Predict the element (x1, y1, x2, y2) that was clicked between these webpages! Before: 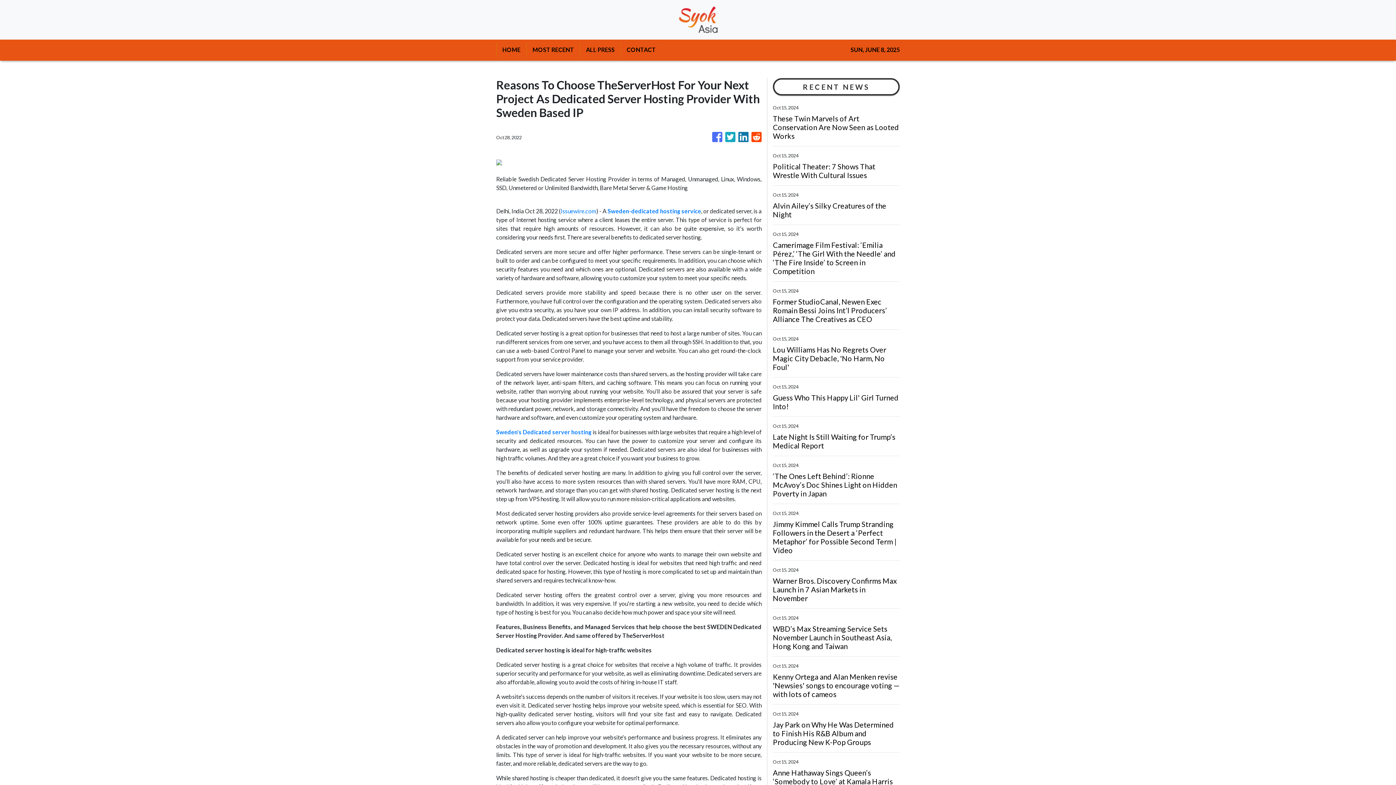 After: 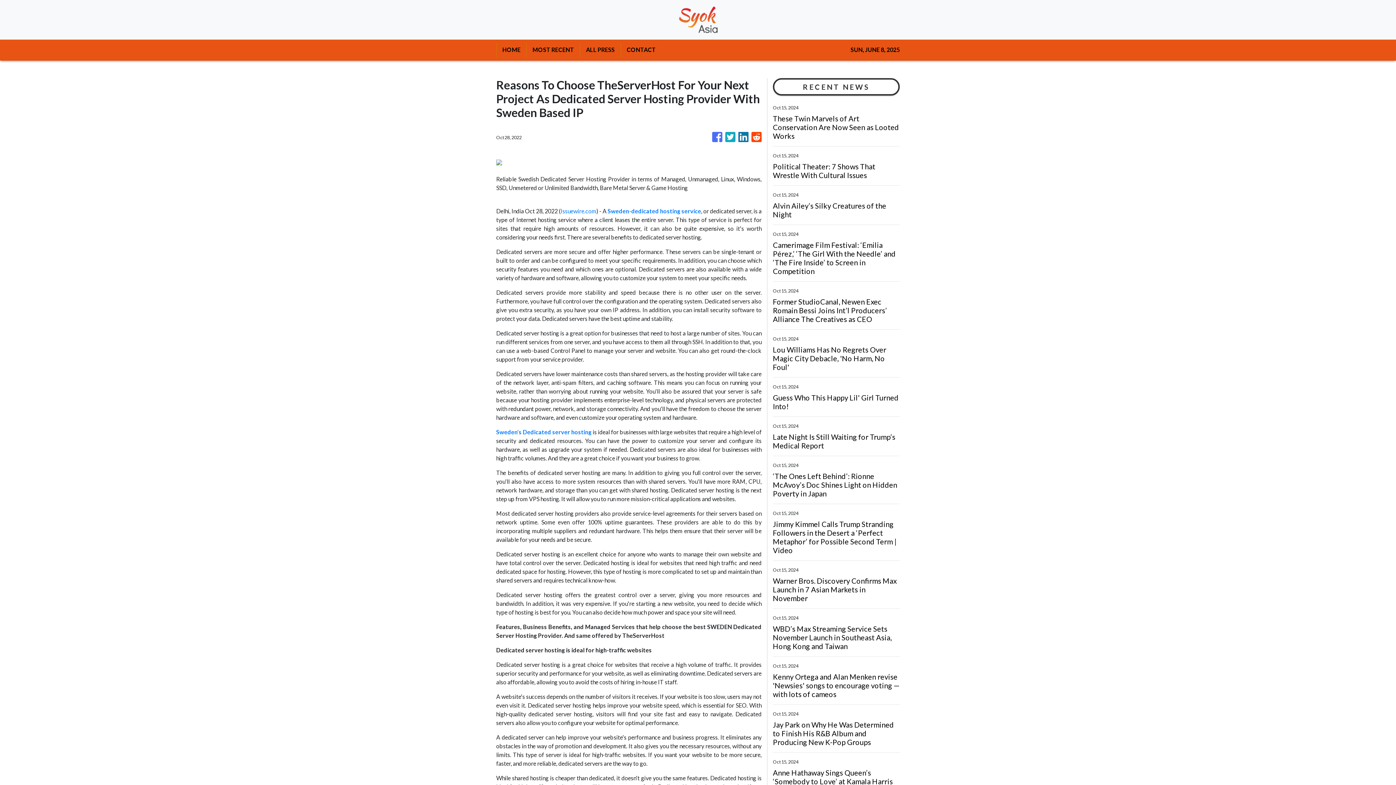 Action: label: Sweden's Dedicated server hosting bbox: (496, 428, 591, 435)